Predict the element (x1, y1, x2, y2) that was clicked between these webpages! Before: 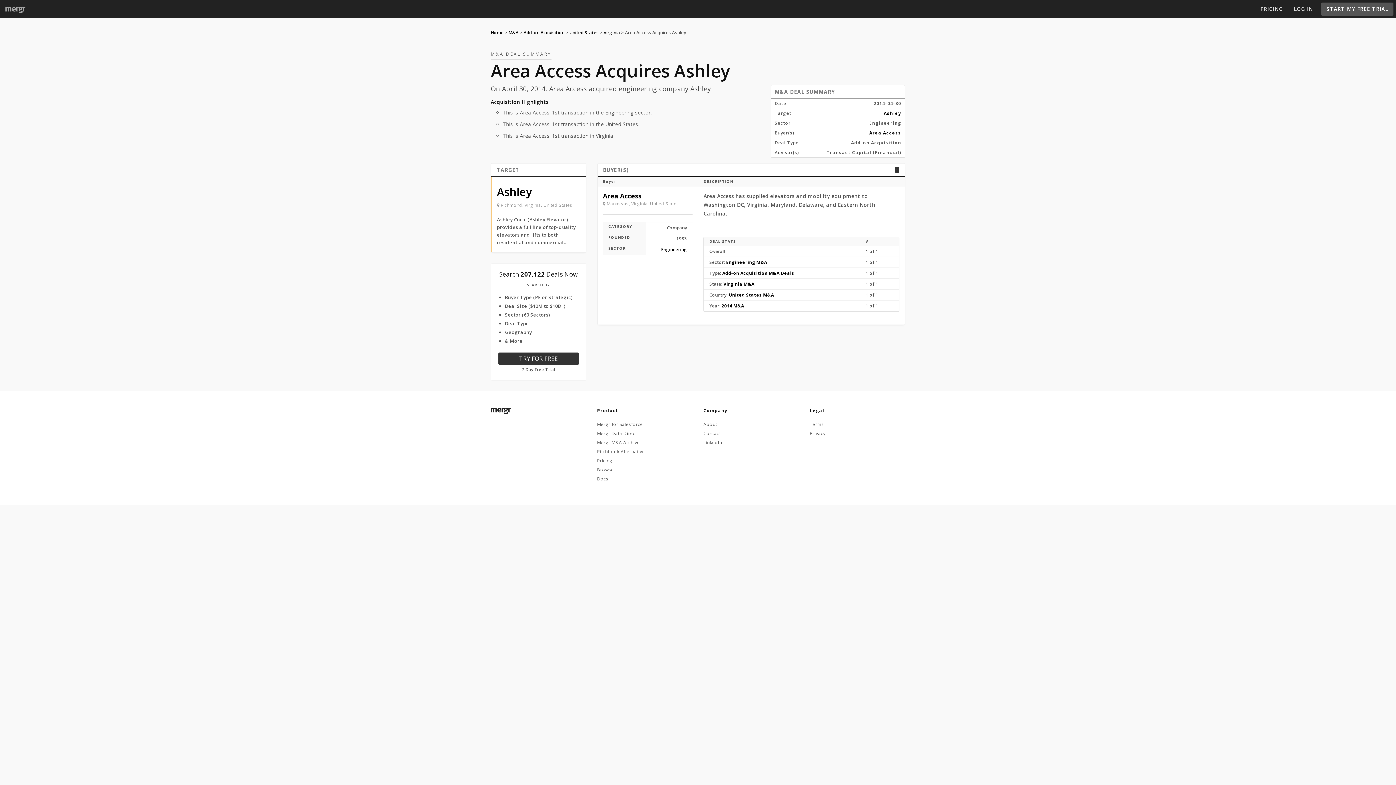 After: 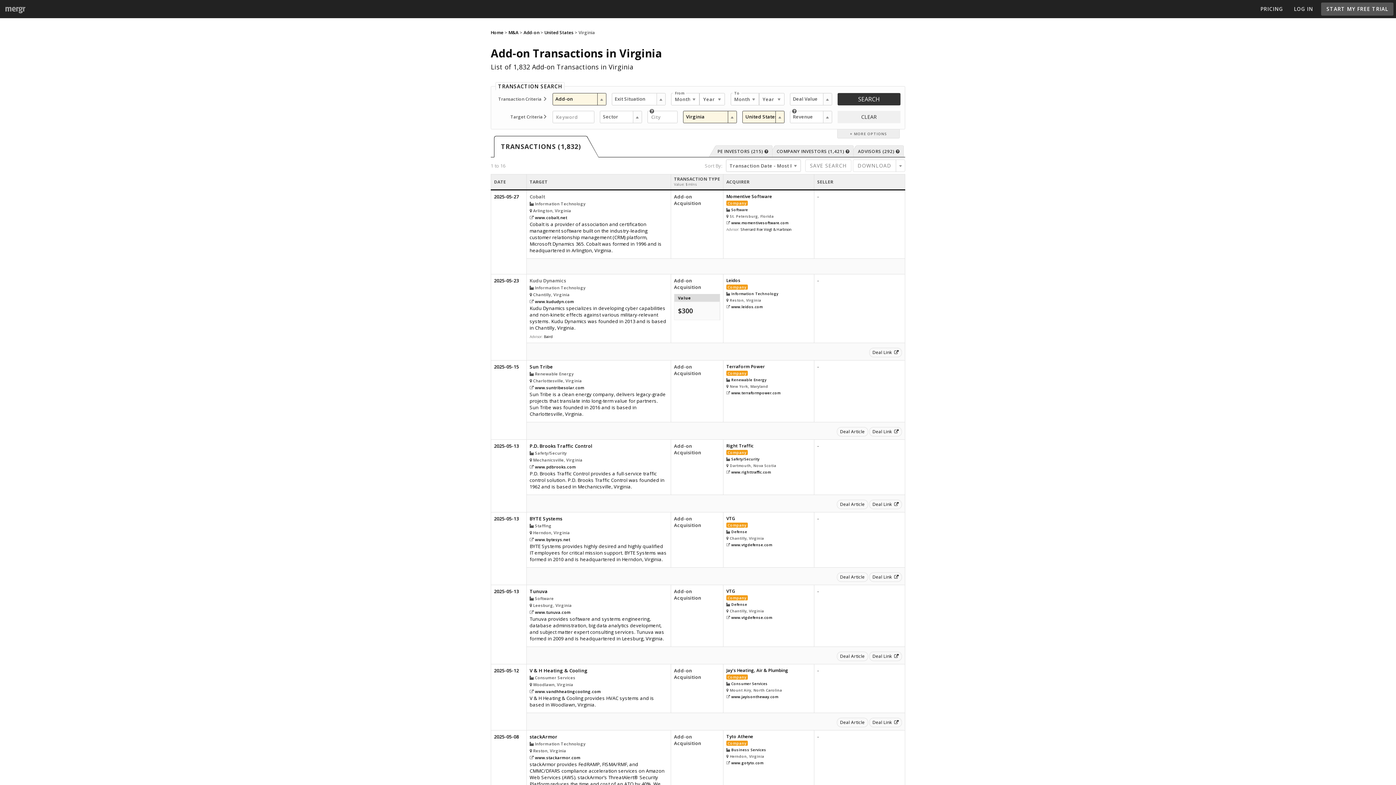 Action: label: Virginia bbox: (603, 29, 620, 35)